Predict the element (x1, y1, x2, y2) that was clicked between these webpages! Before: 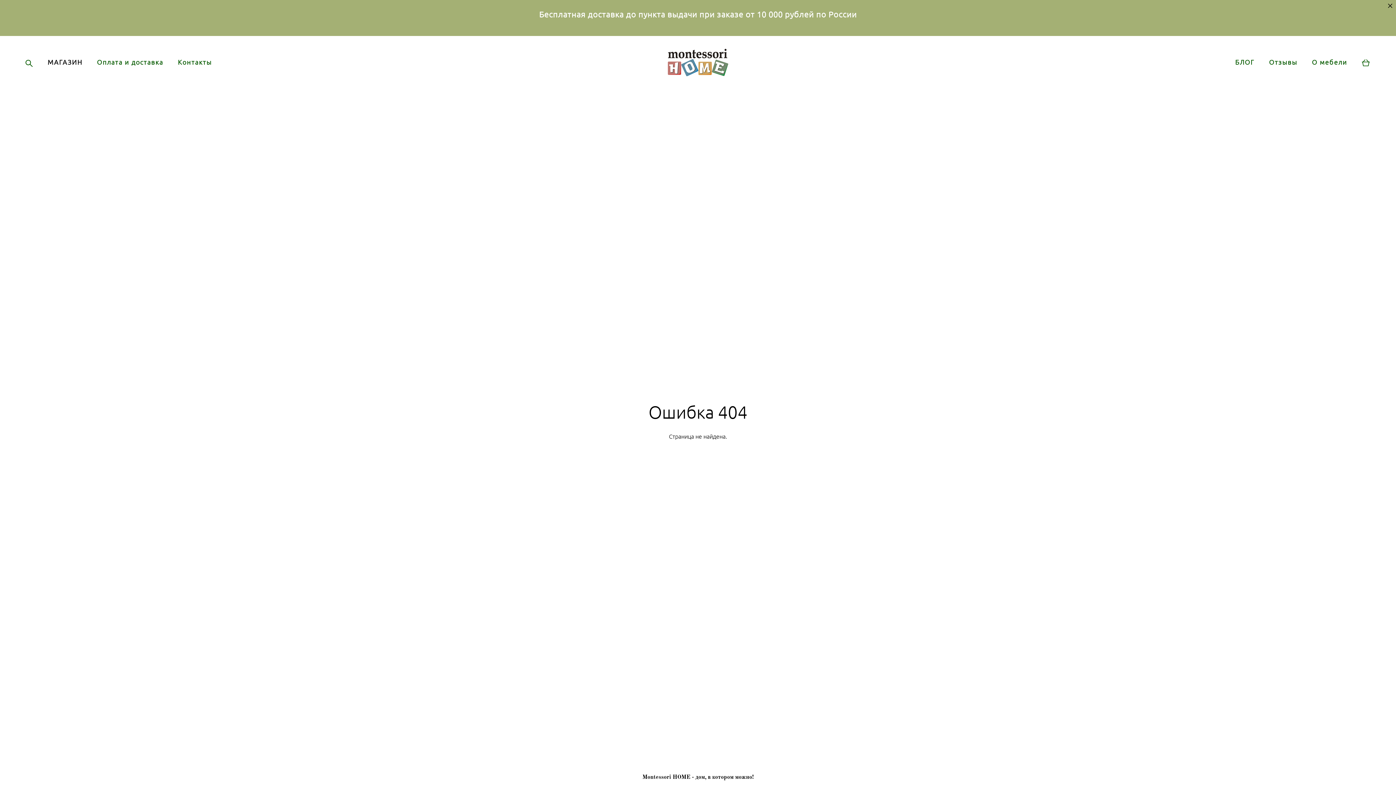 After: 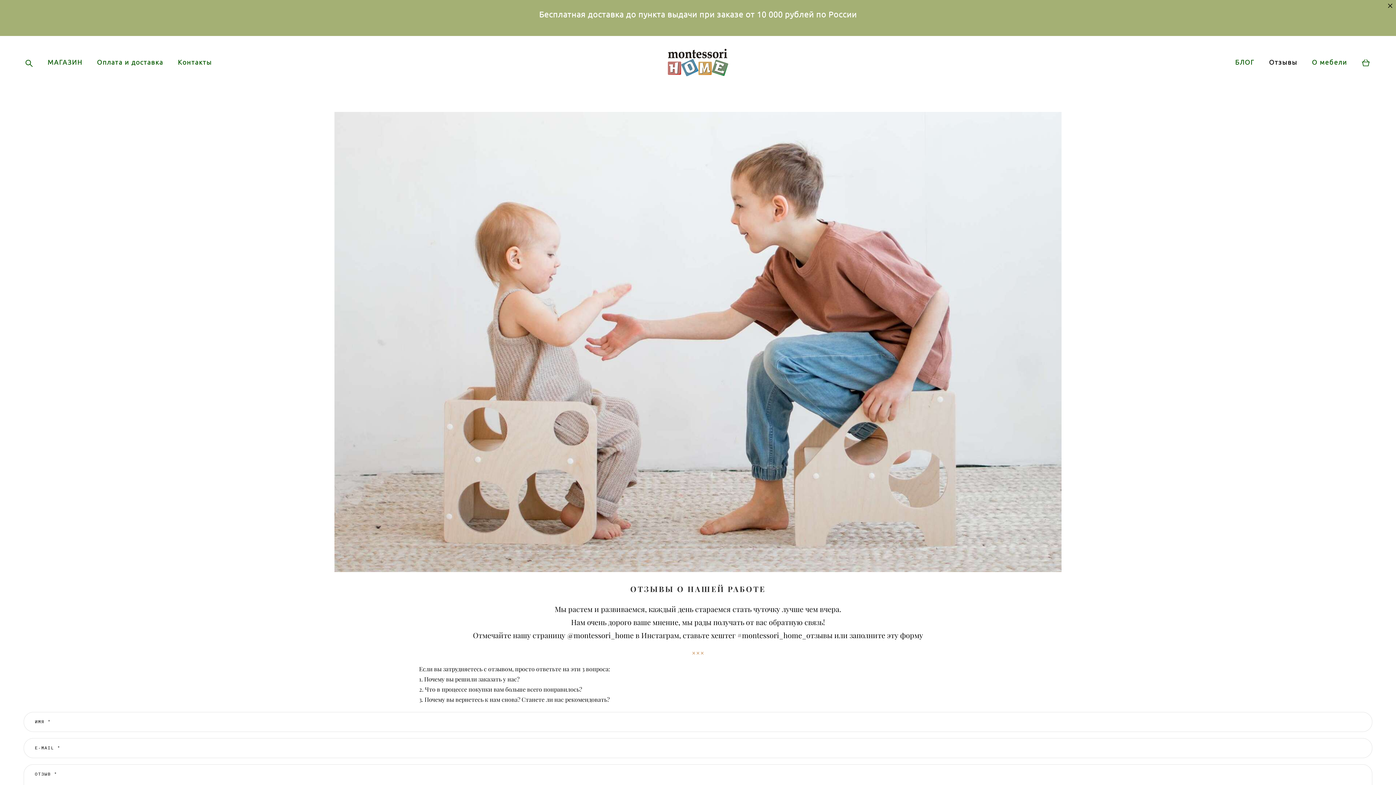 Action: bbox: (1269, 59, 1297, 65) label: Отзывы